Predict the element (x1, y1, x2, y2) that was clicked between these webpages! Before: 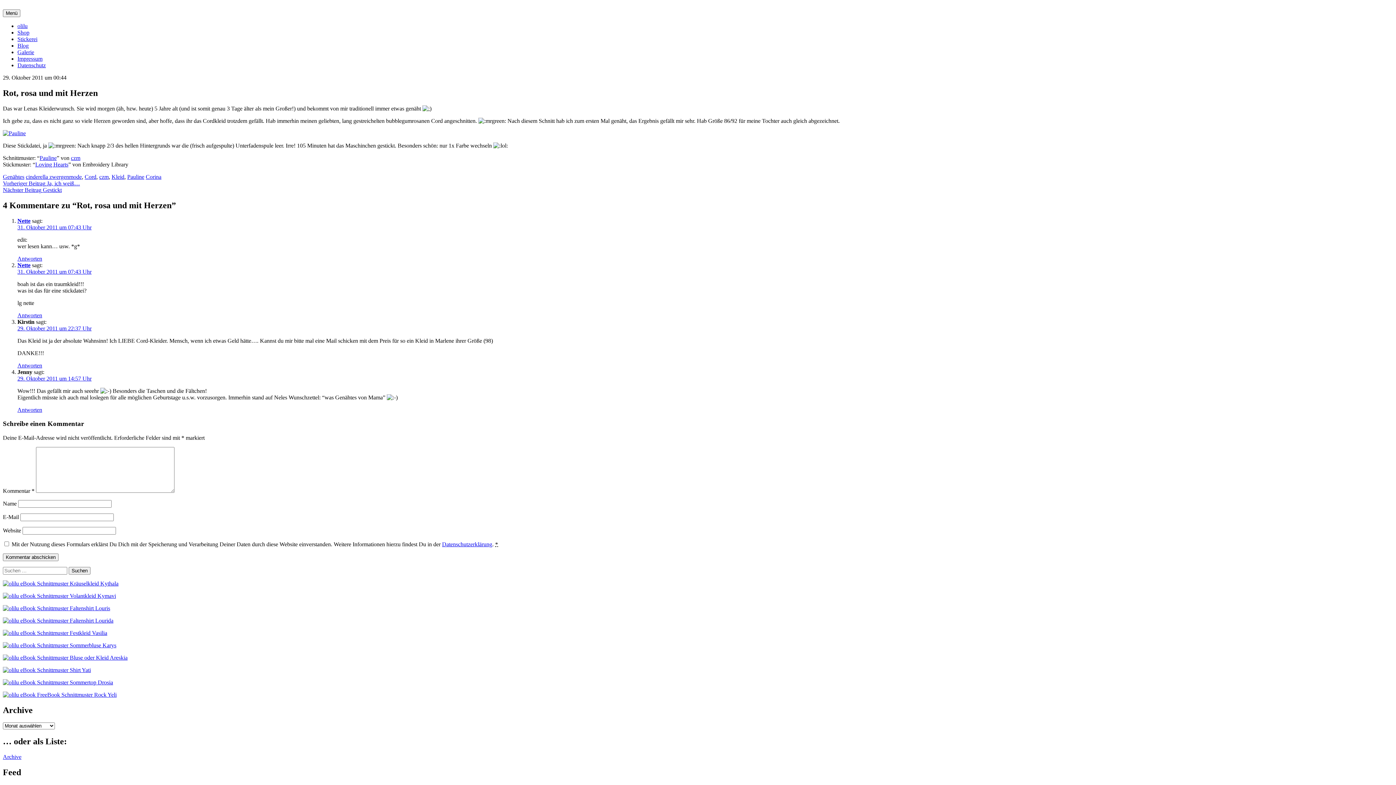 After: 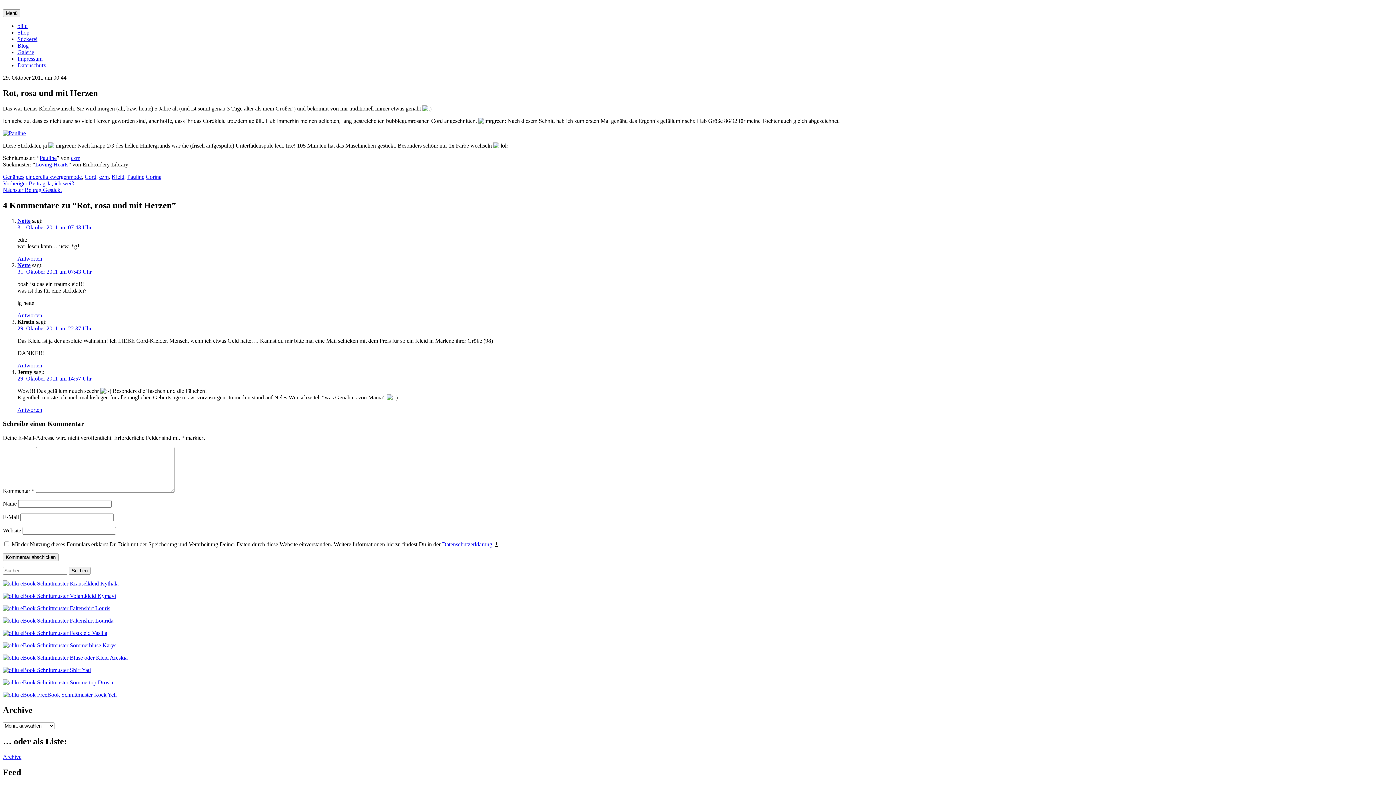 Action: bbox: (2, 630, 107, 636)